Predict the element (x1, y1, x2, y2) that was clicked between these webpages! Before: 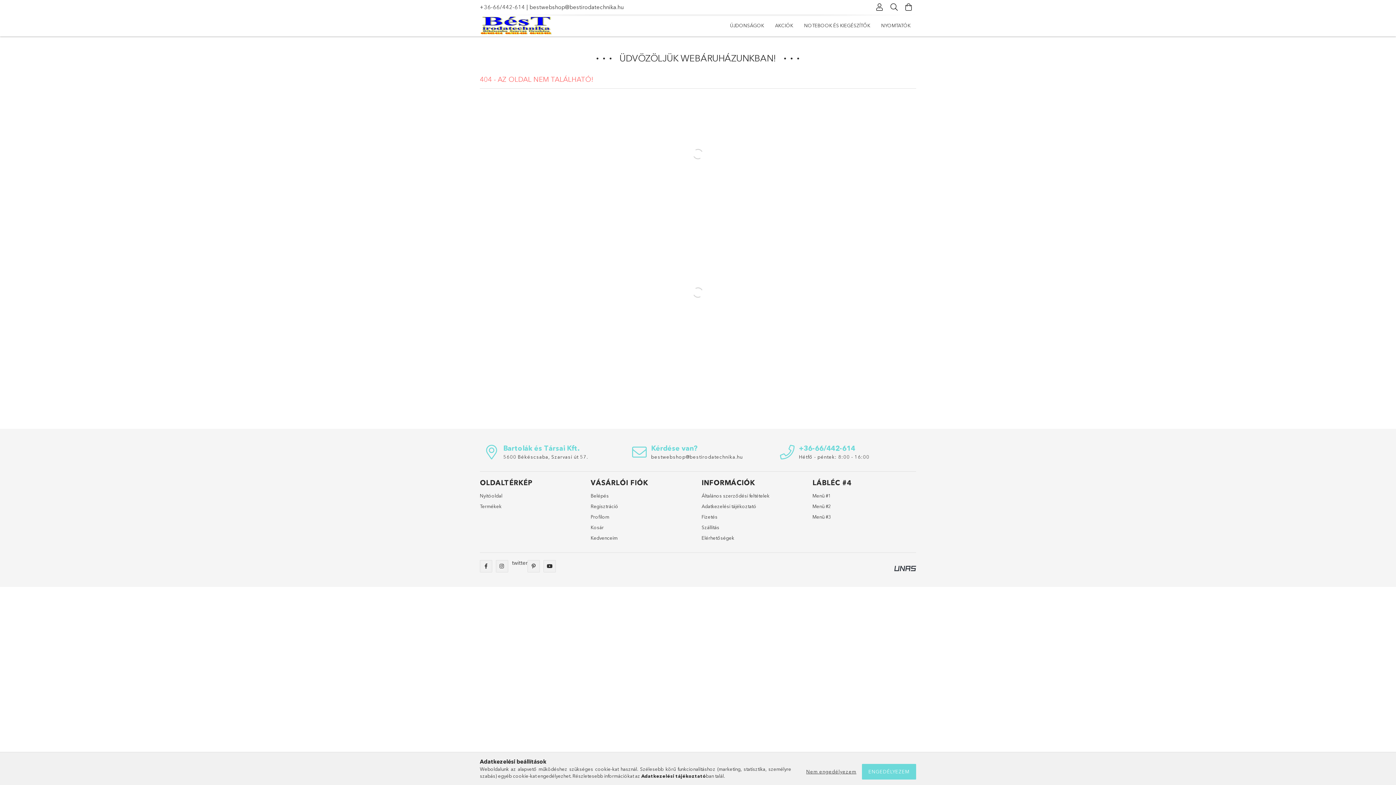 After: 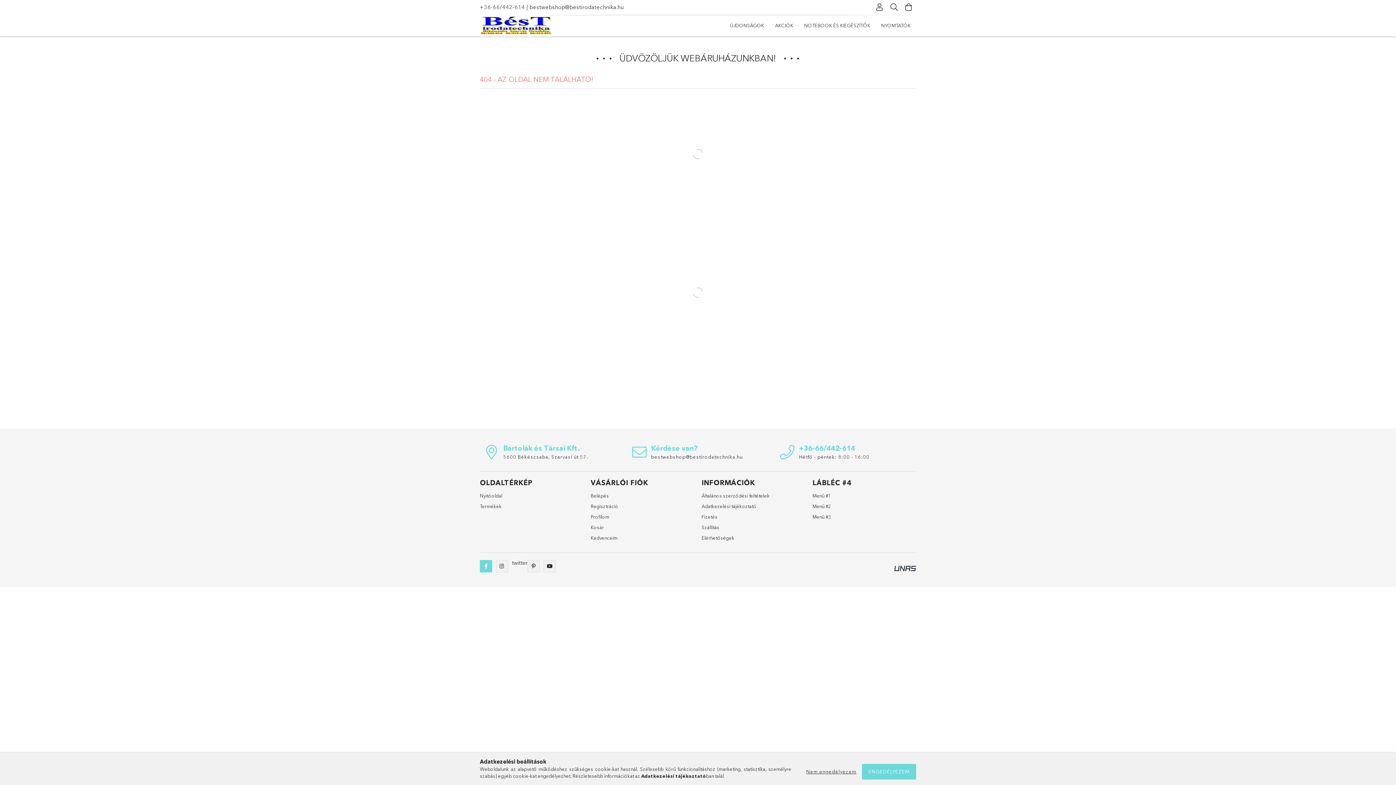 Action: bbox: (480, 560, 492, 572) label: facebook